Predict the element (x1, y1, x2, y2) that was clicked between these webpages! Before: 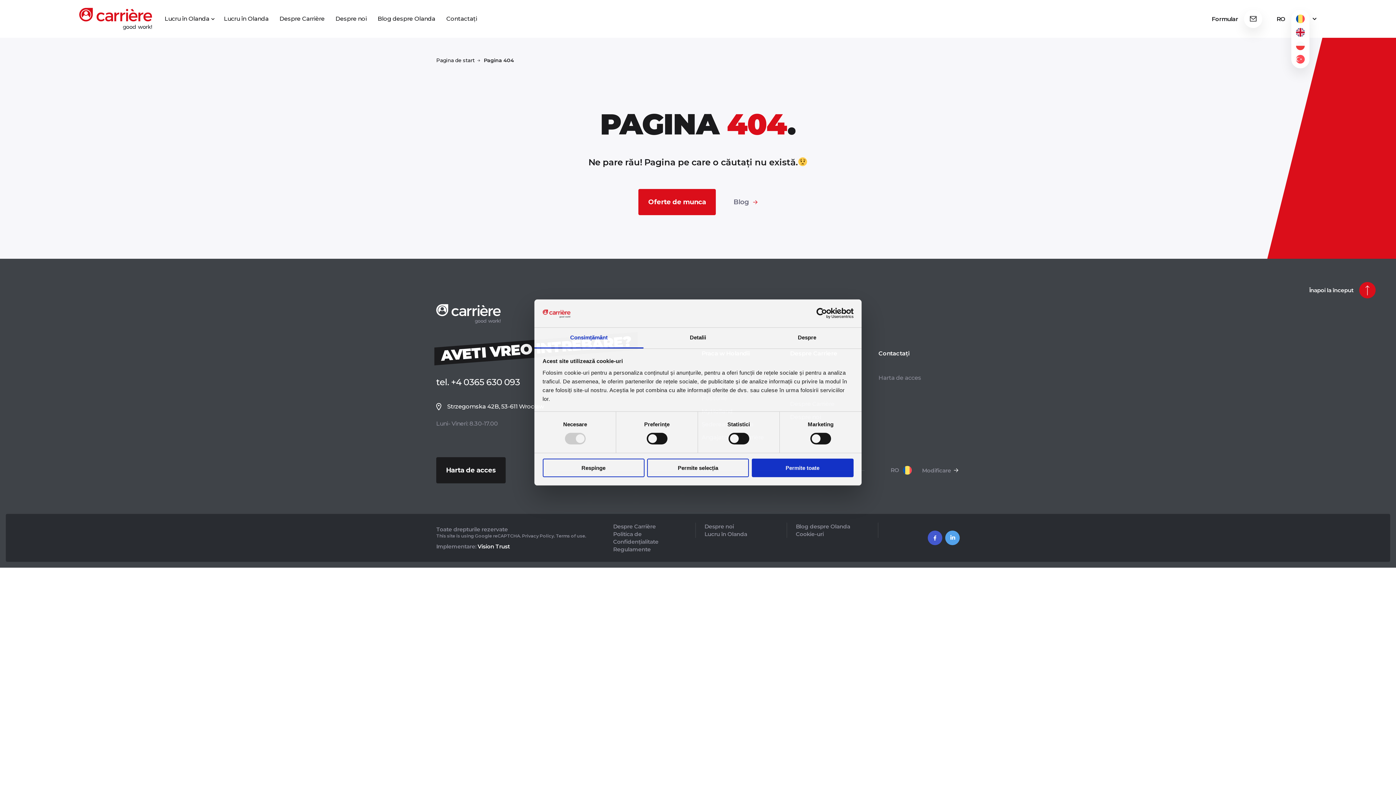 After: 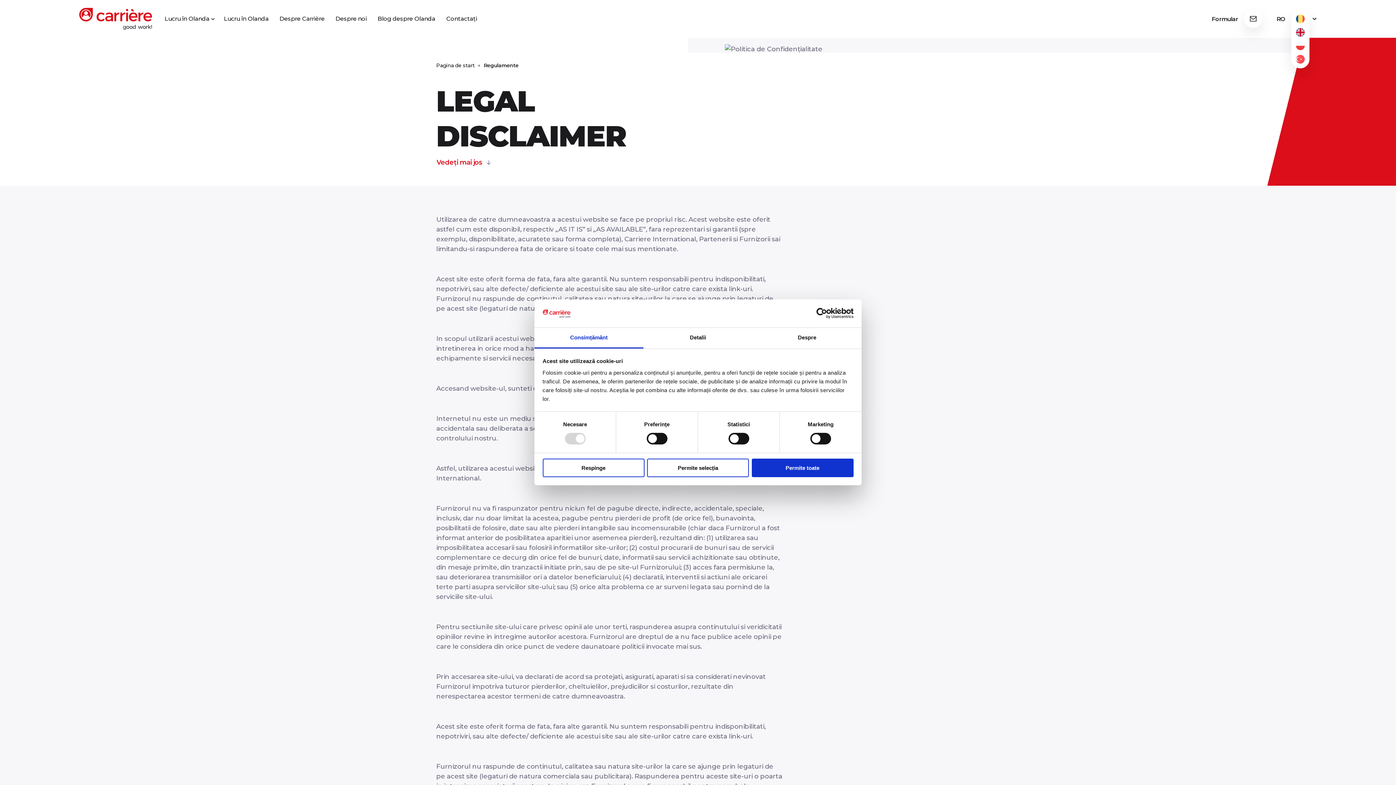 Action: label: Regulamente bbox: (613, 545, 704, 553)